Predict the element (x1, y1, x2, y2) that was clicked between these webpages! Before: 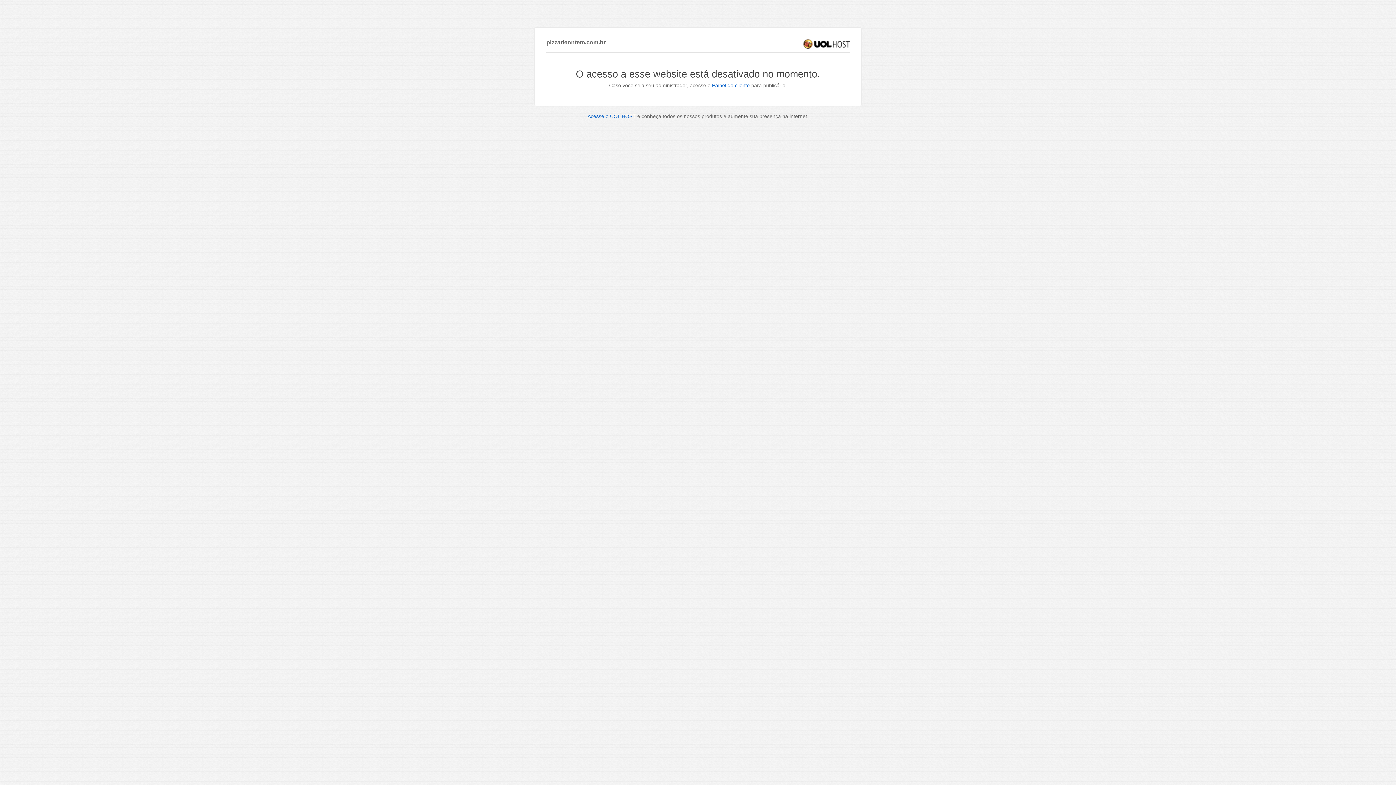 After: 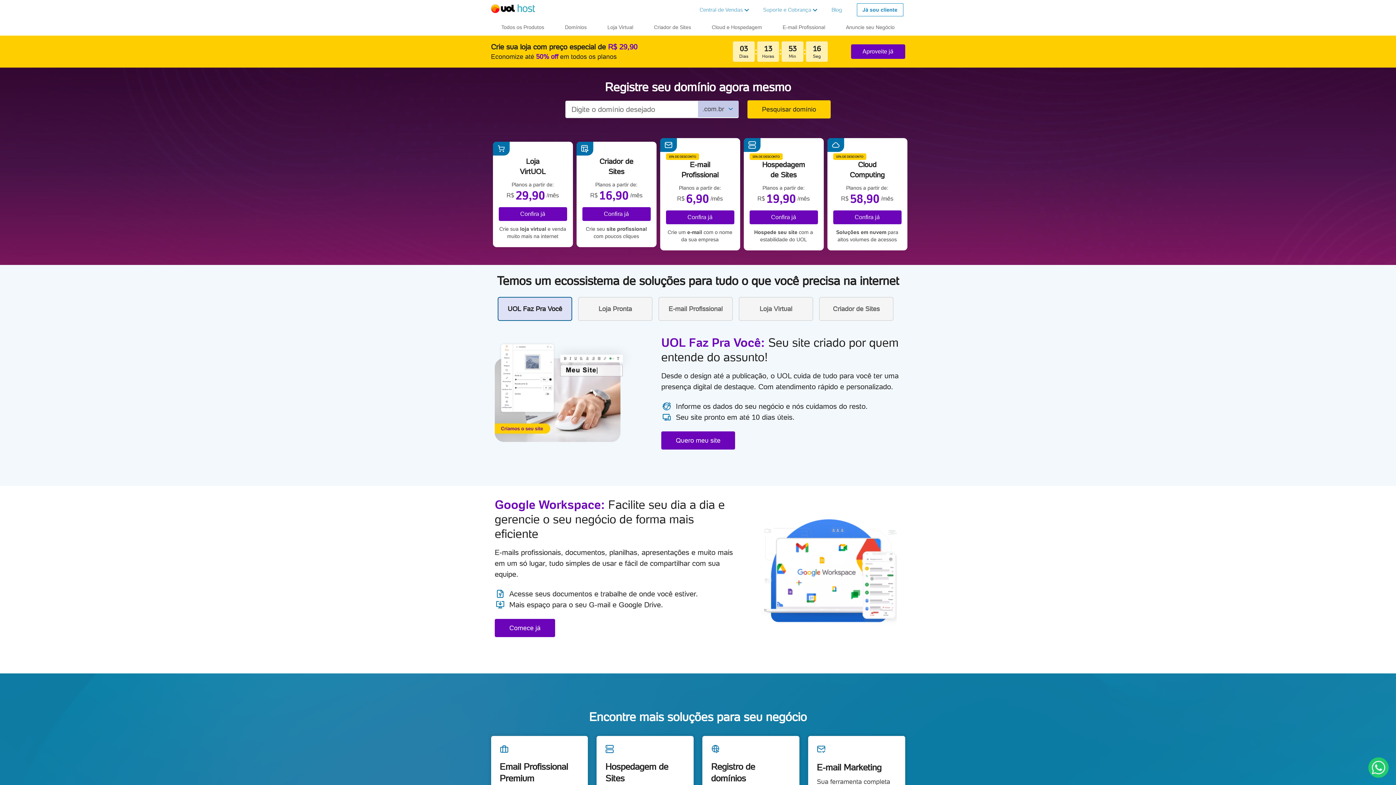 Action: label: Acesse o UOL HOST bbox: (587, 113, 636, 119)